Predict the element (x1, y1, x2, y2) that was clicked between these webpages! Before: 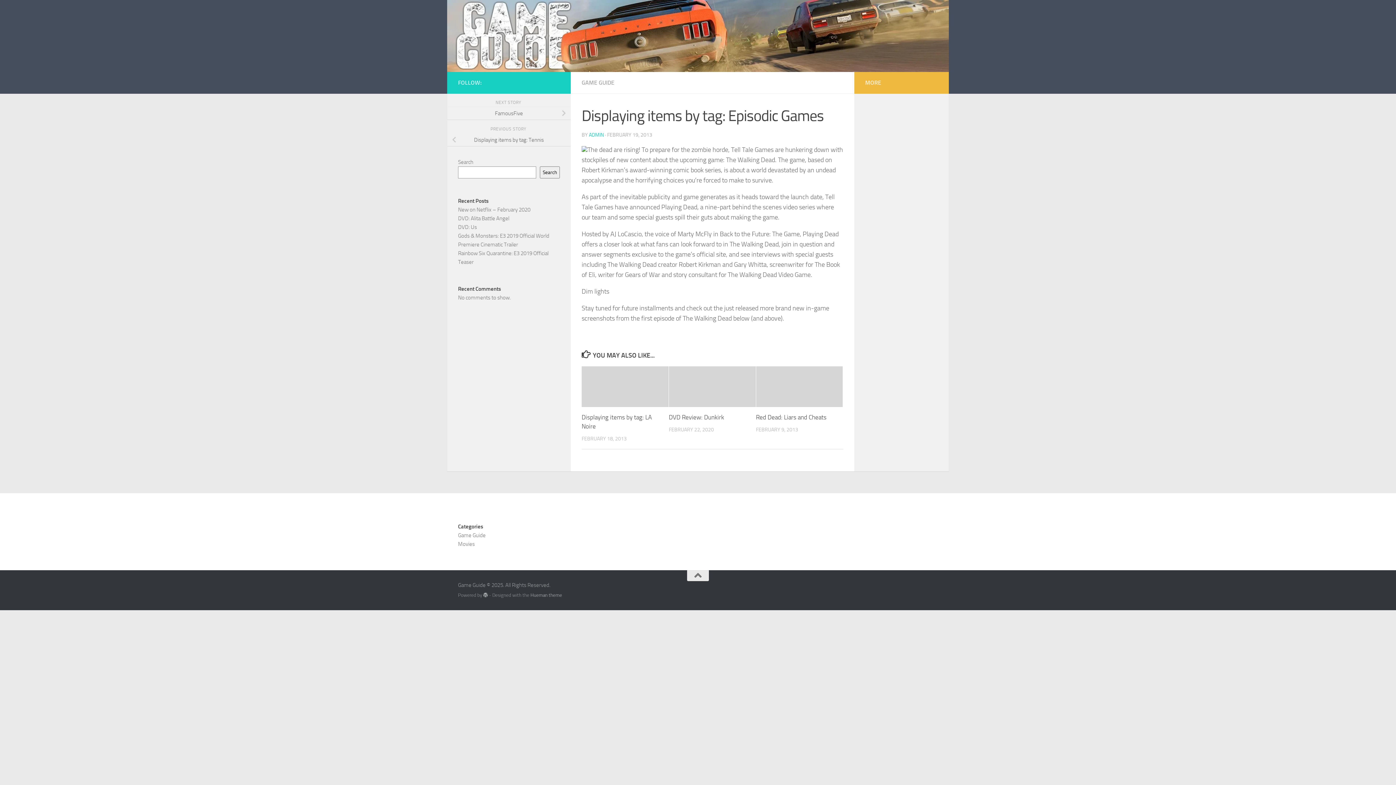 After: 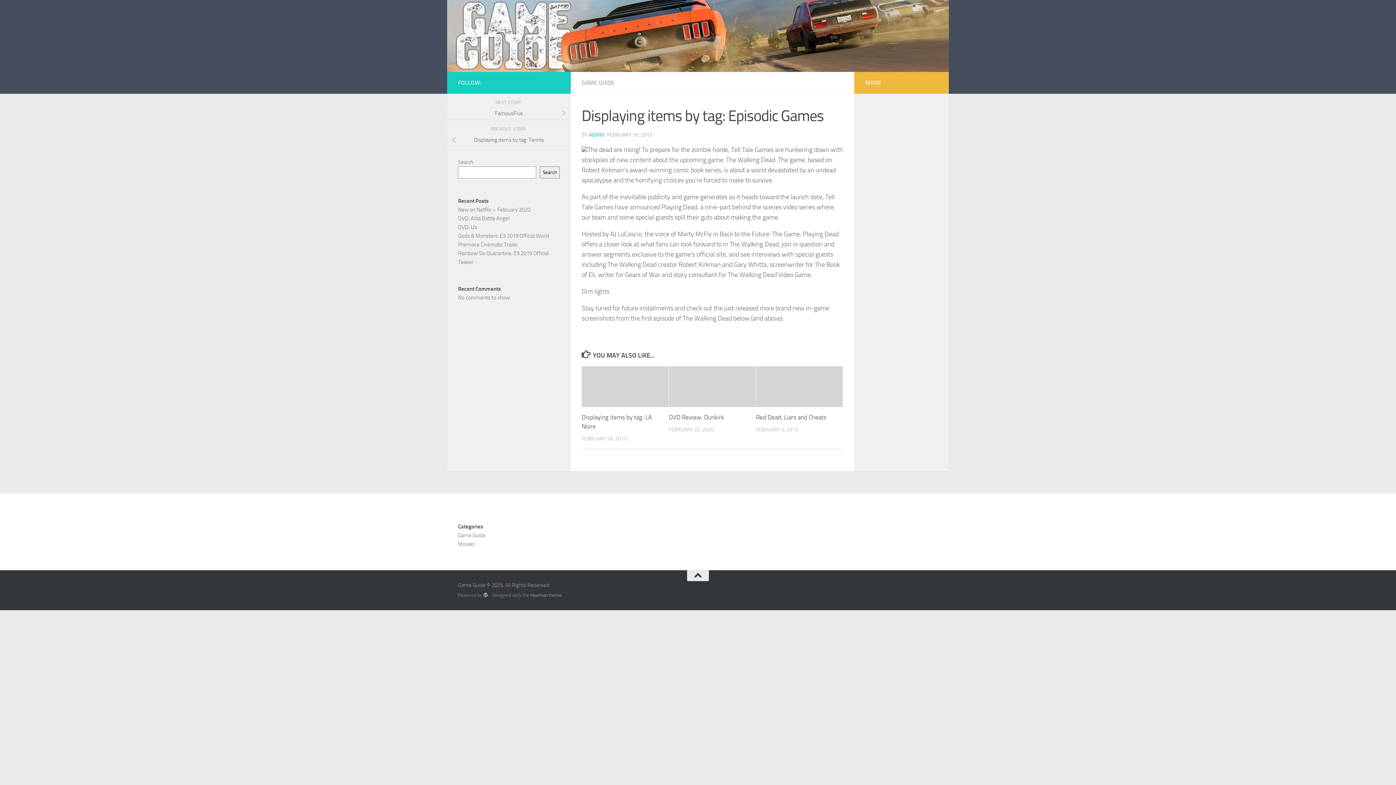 Action: bbox: (687, 570, 709, 581)